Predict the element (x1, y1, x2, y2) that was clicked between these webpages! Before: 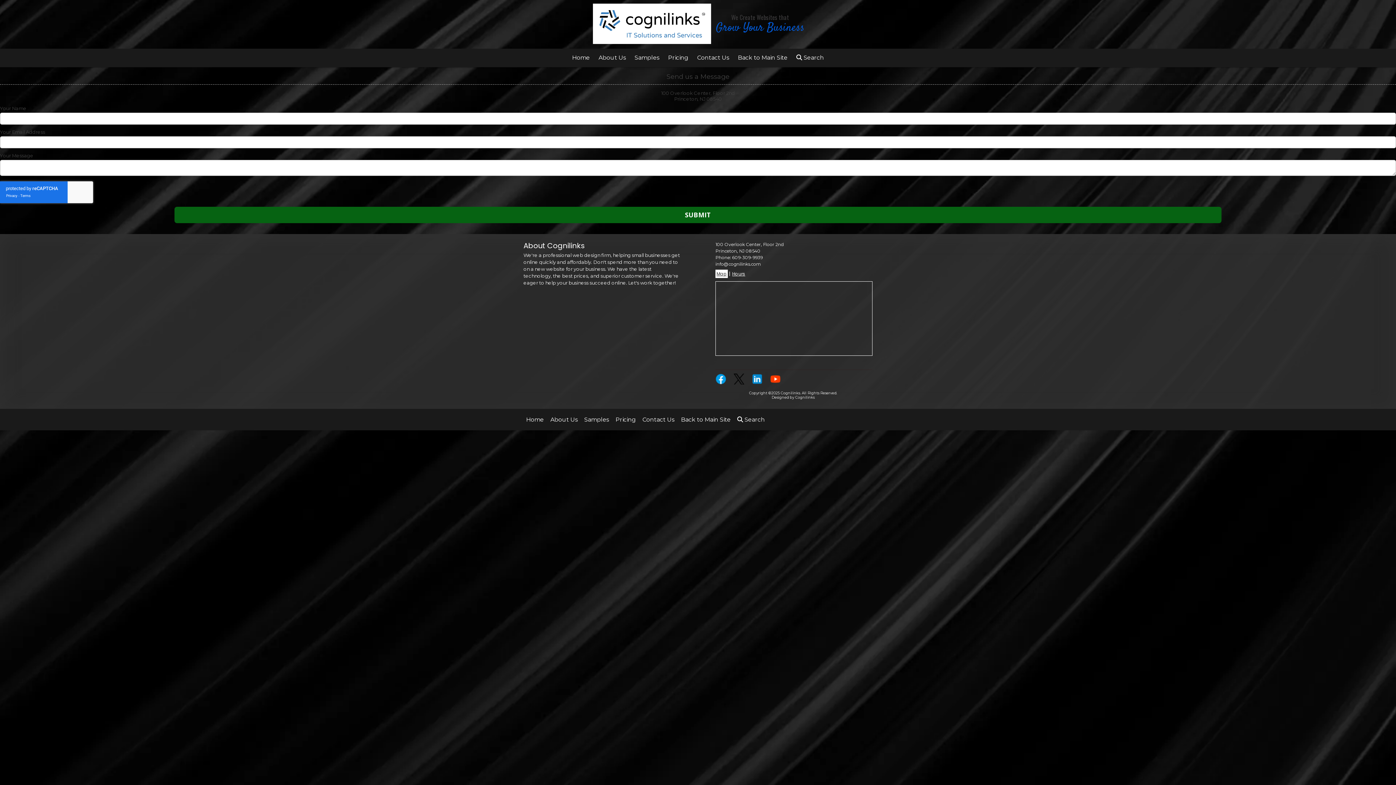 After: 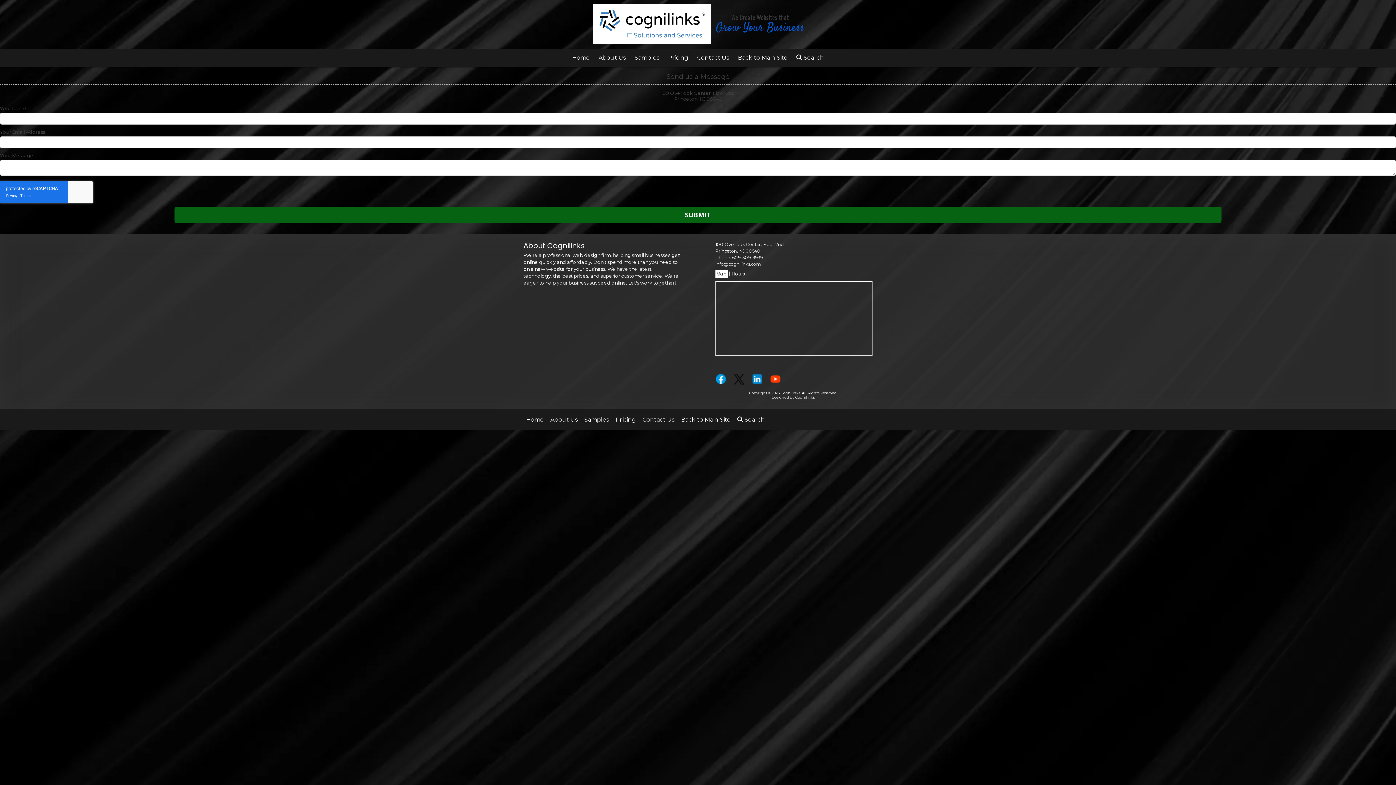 Action: bbox: (732, 254, 762, 260) label: 609-309-9939